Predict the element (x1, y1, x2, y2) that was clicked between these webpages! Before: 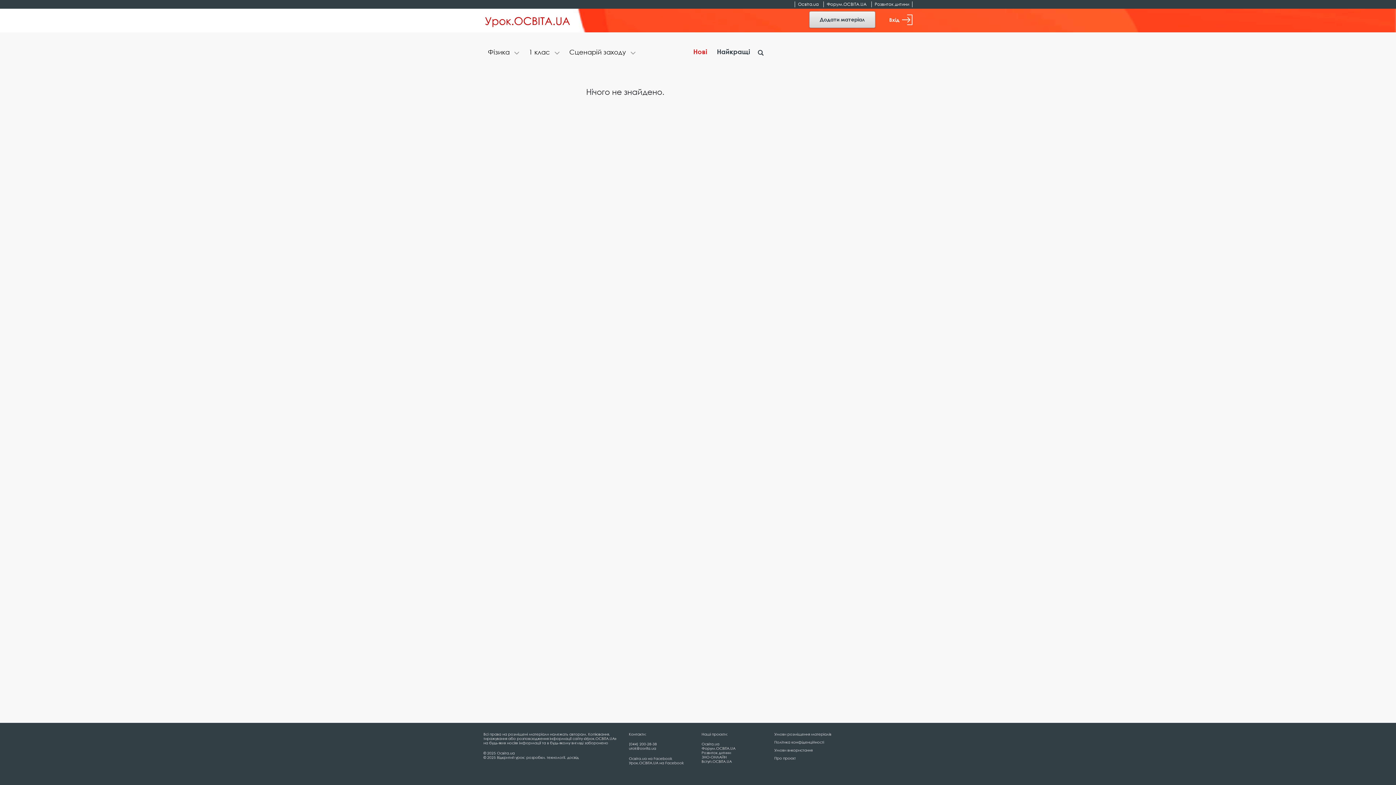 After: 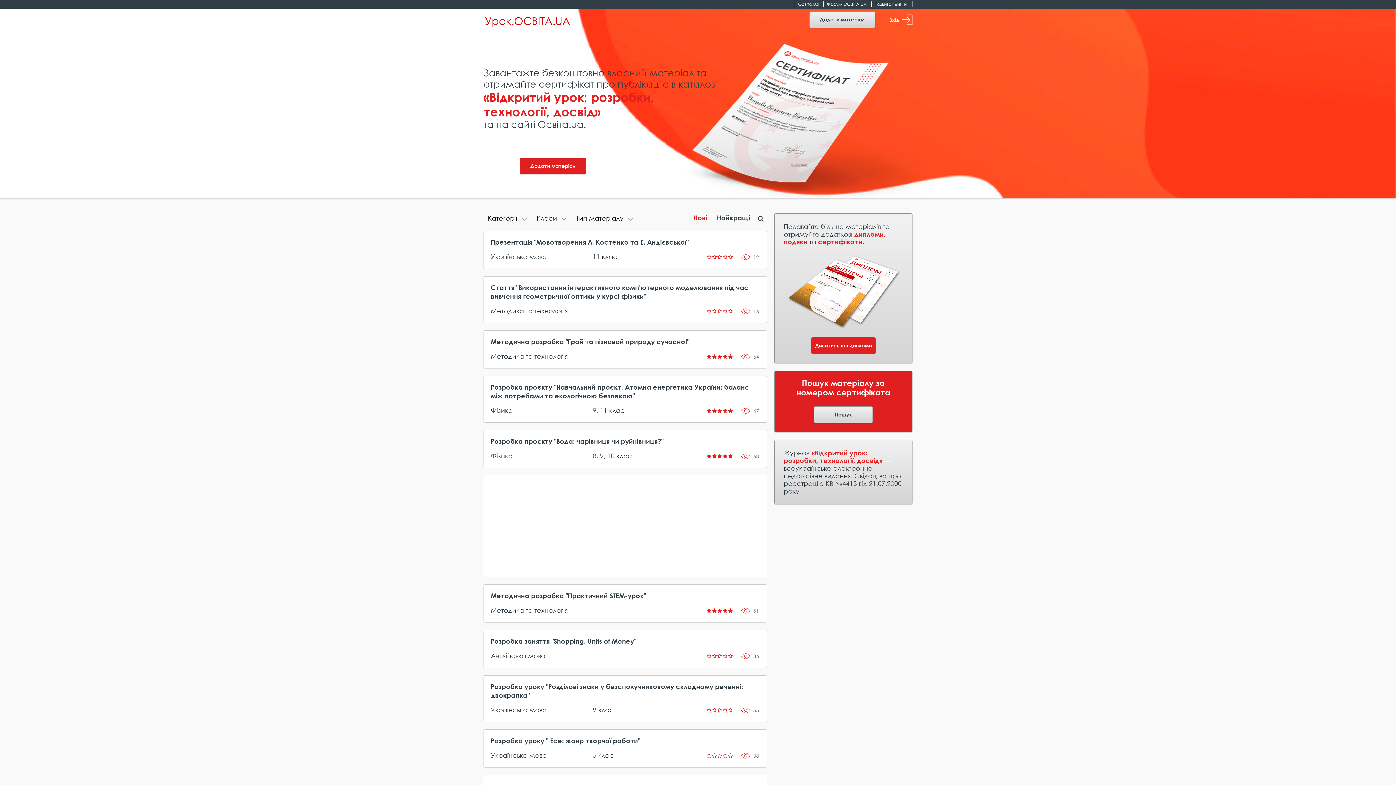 Action: bbox: (483, 14, 572, 27)